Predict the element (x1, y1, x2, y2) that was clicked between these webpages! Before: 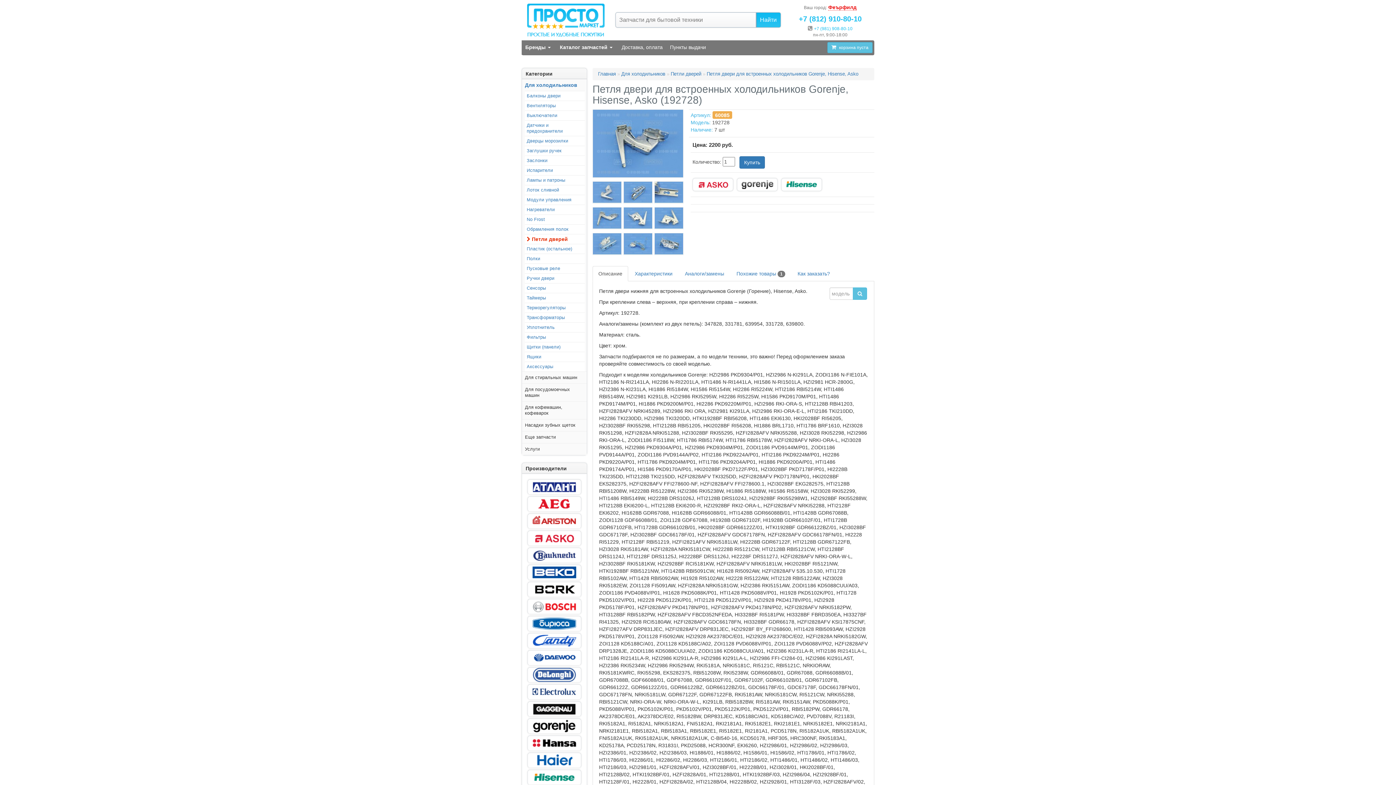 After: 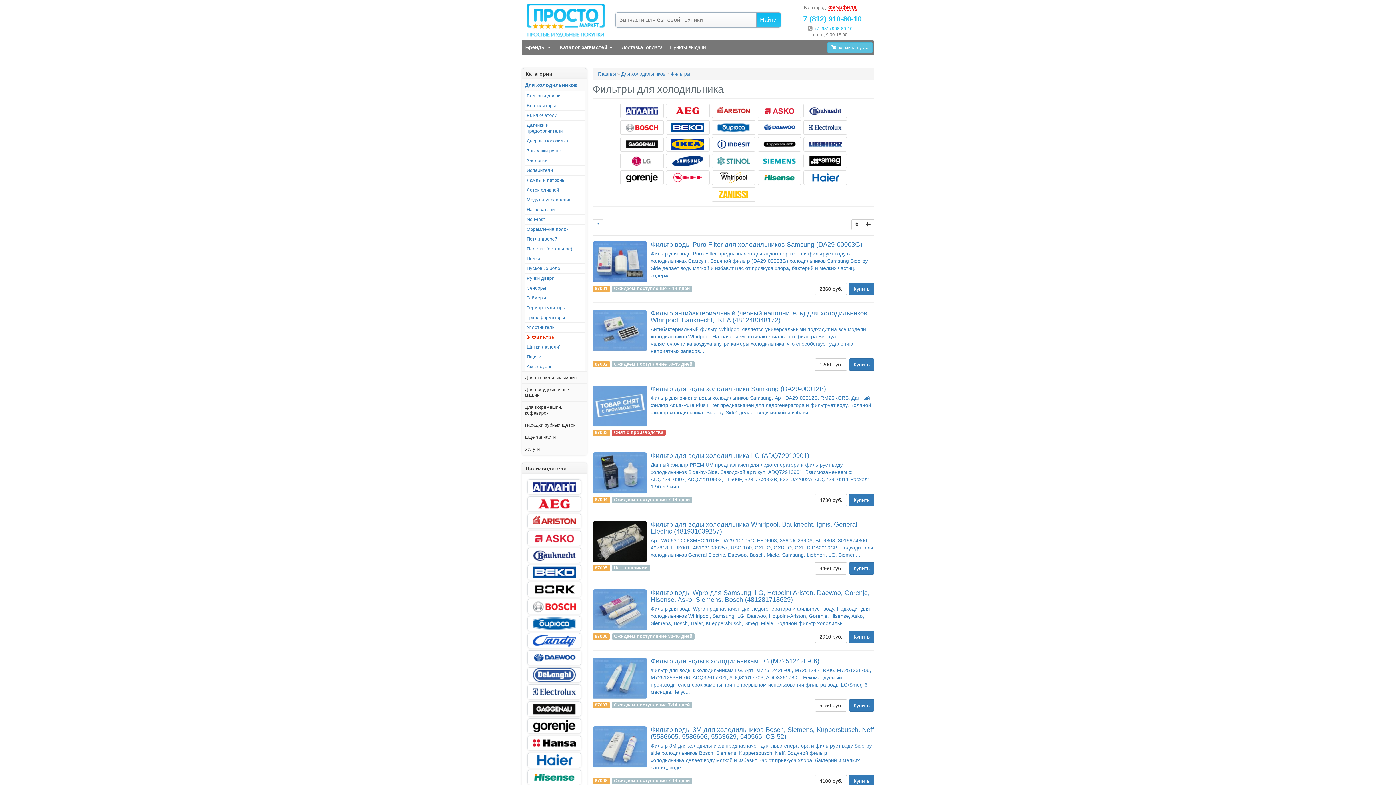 Action: label: Фильтры bbox: (526, 334, 583, 340)